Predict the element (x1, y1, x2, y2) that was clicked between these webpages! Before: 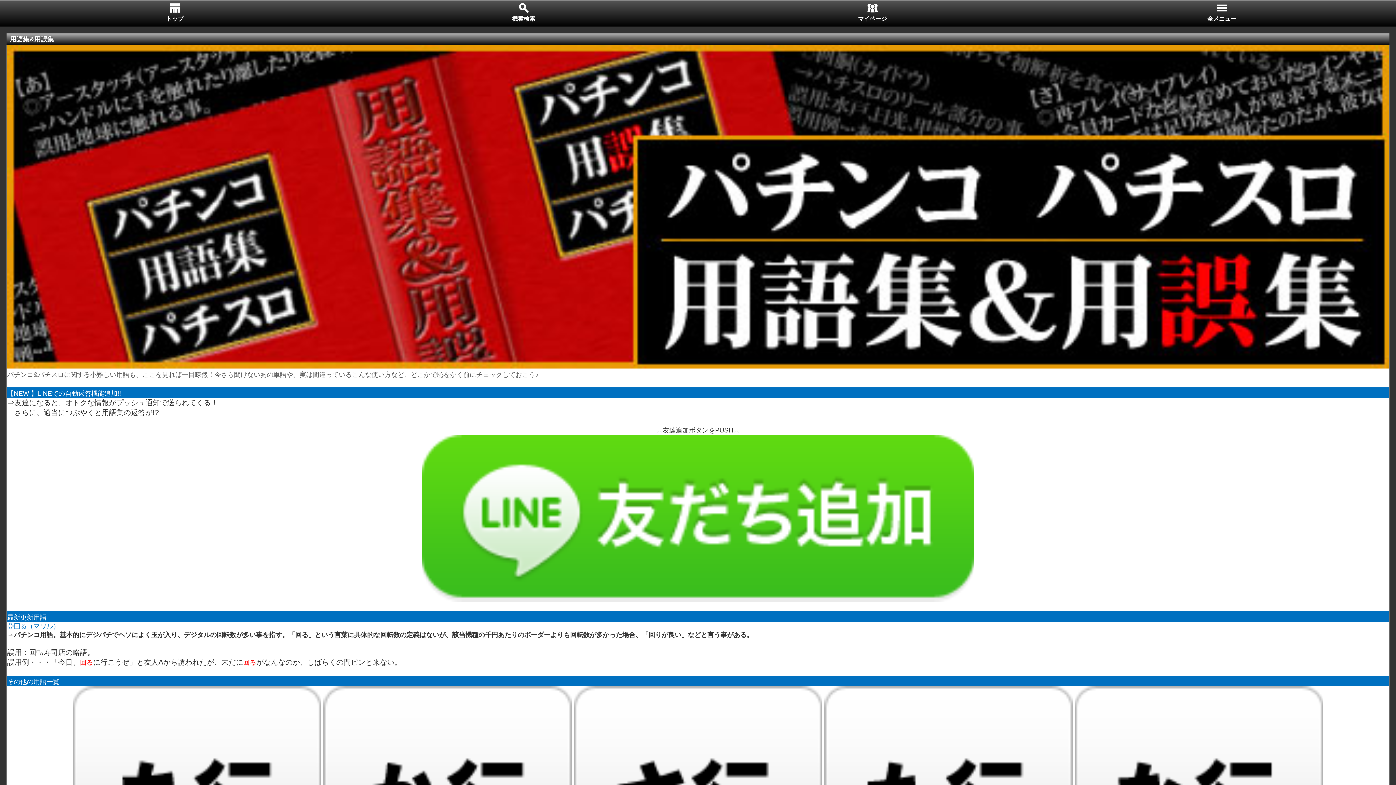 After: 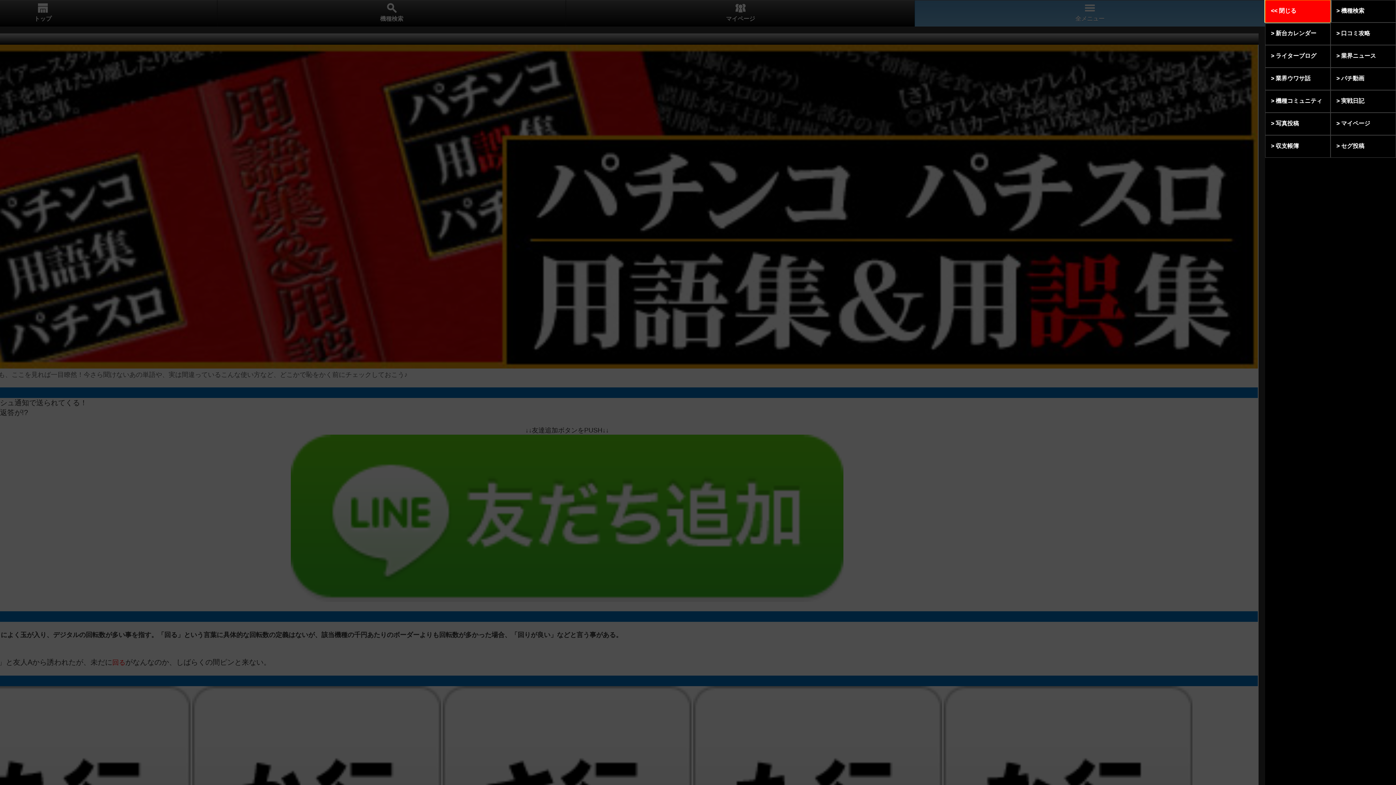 Action: bbox: (1046, 0, 1397, 26) label: 全メニュー
 